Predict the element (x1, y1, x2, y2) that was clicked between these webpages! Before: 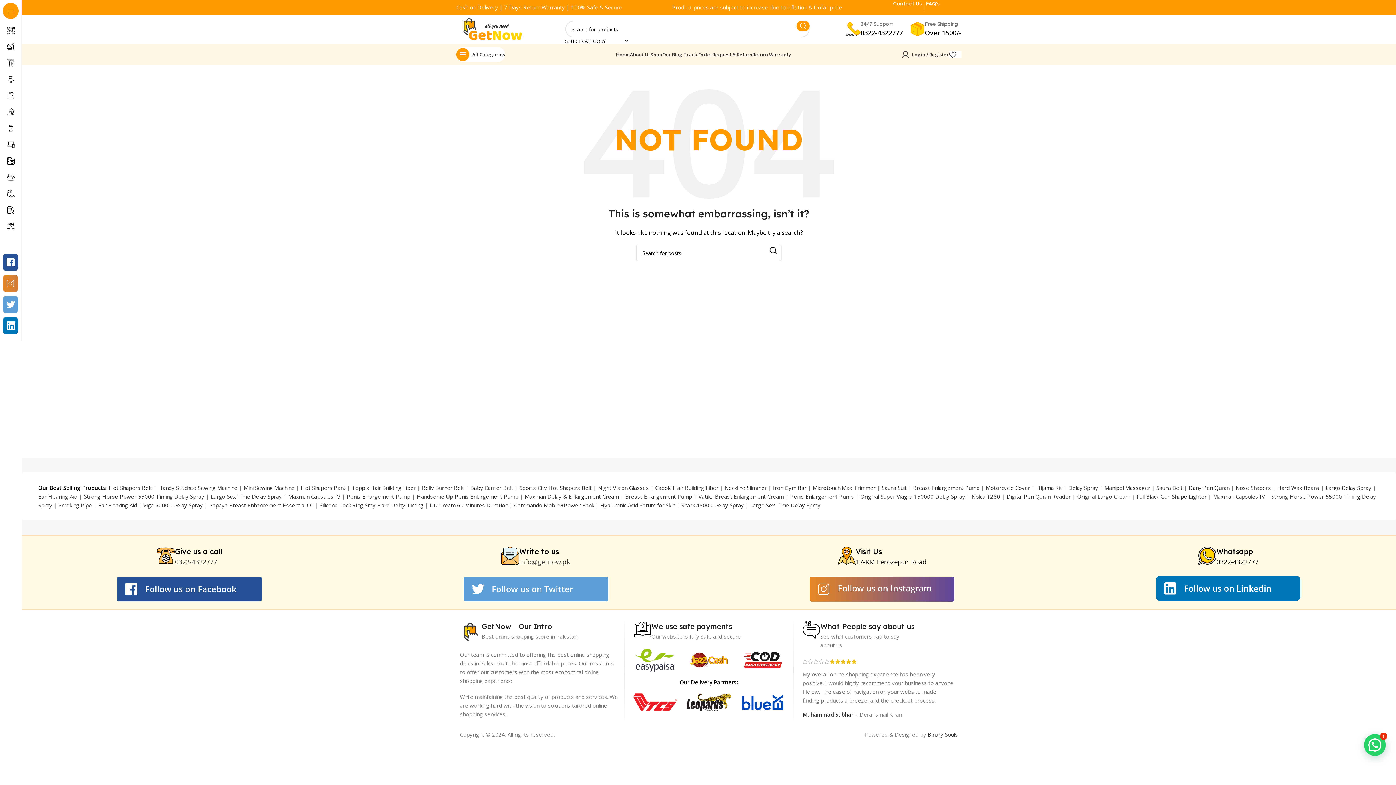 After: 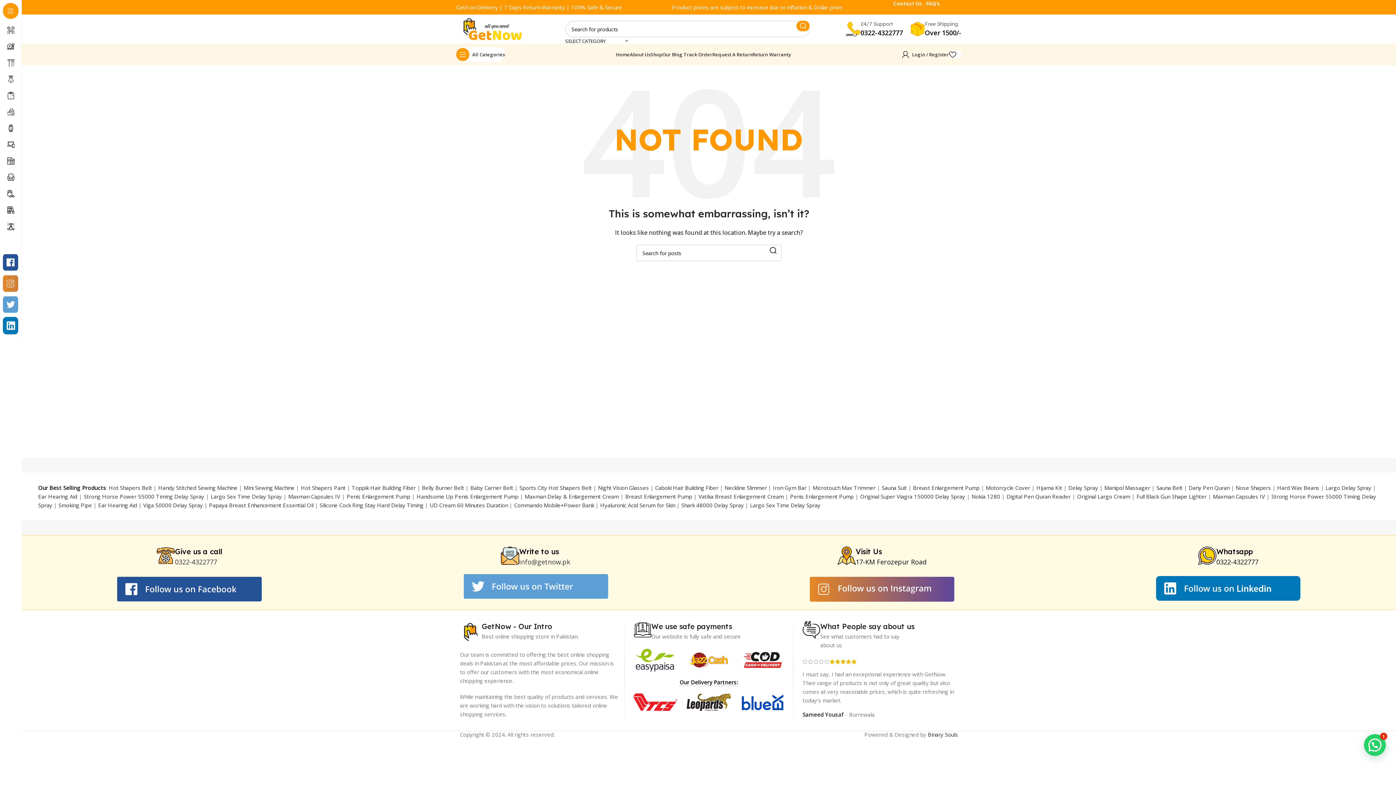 Action: bbox: (463, 576, 608, 602)